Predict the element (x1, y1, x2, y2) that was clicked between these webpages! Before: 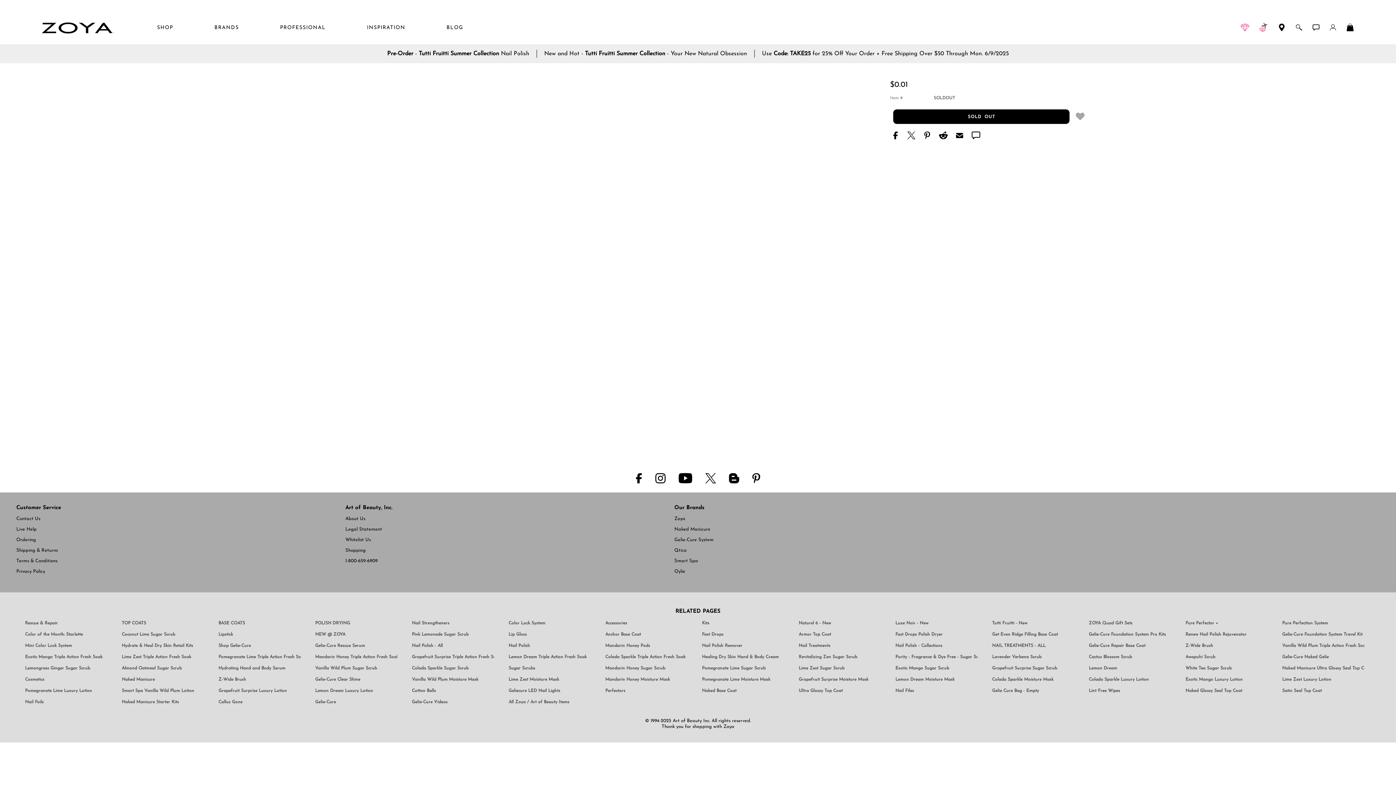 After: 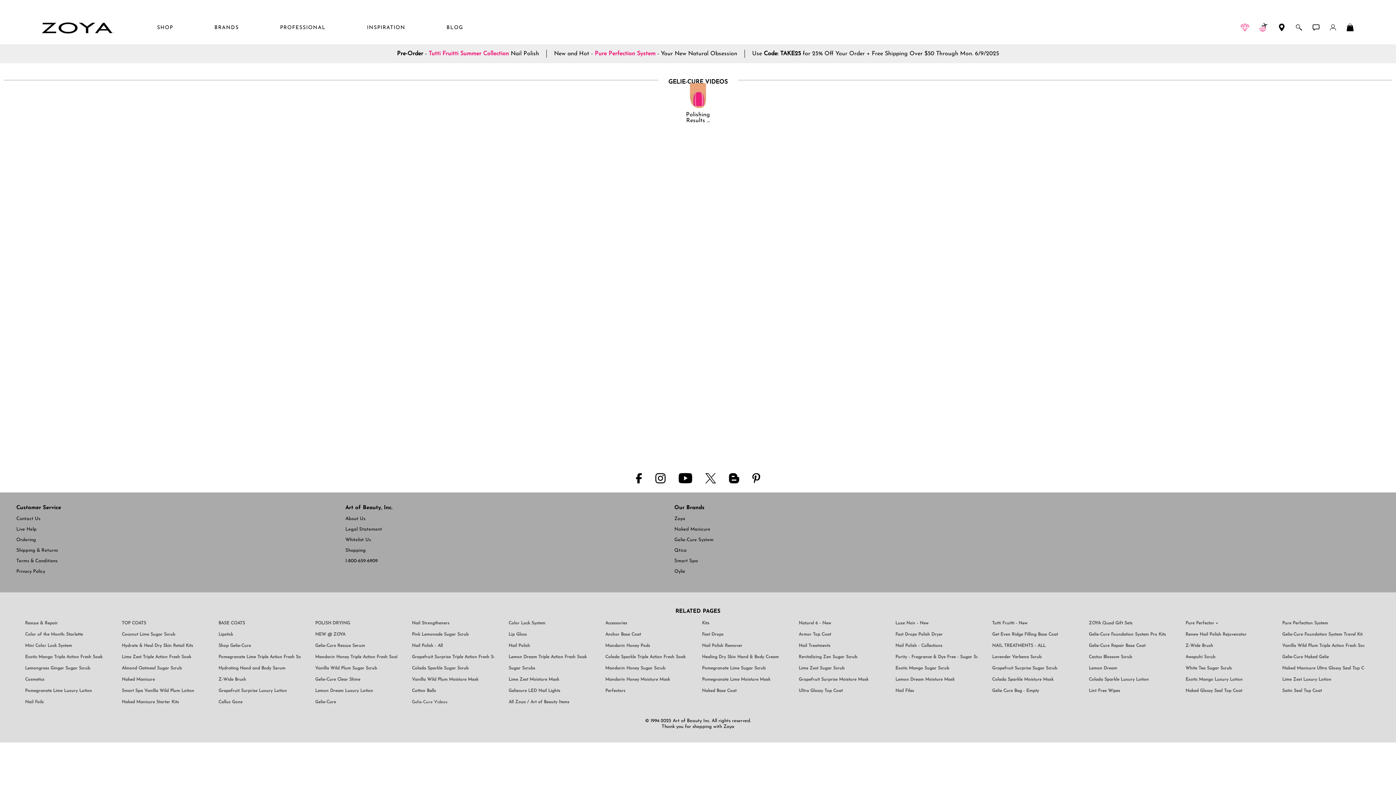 Action: bbox: (412, 699, 494, 706) label: Gelie-Cure Videos